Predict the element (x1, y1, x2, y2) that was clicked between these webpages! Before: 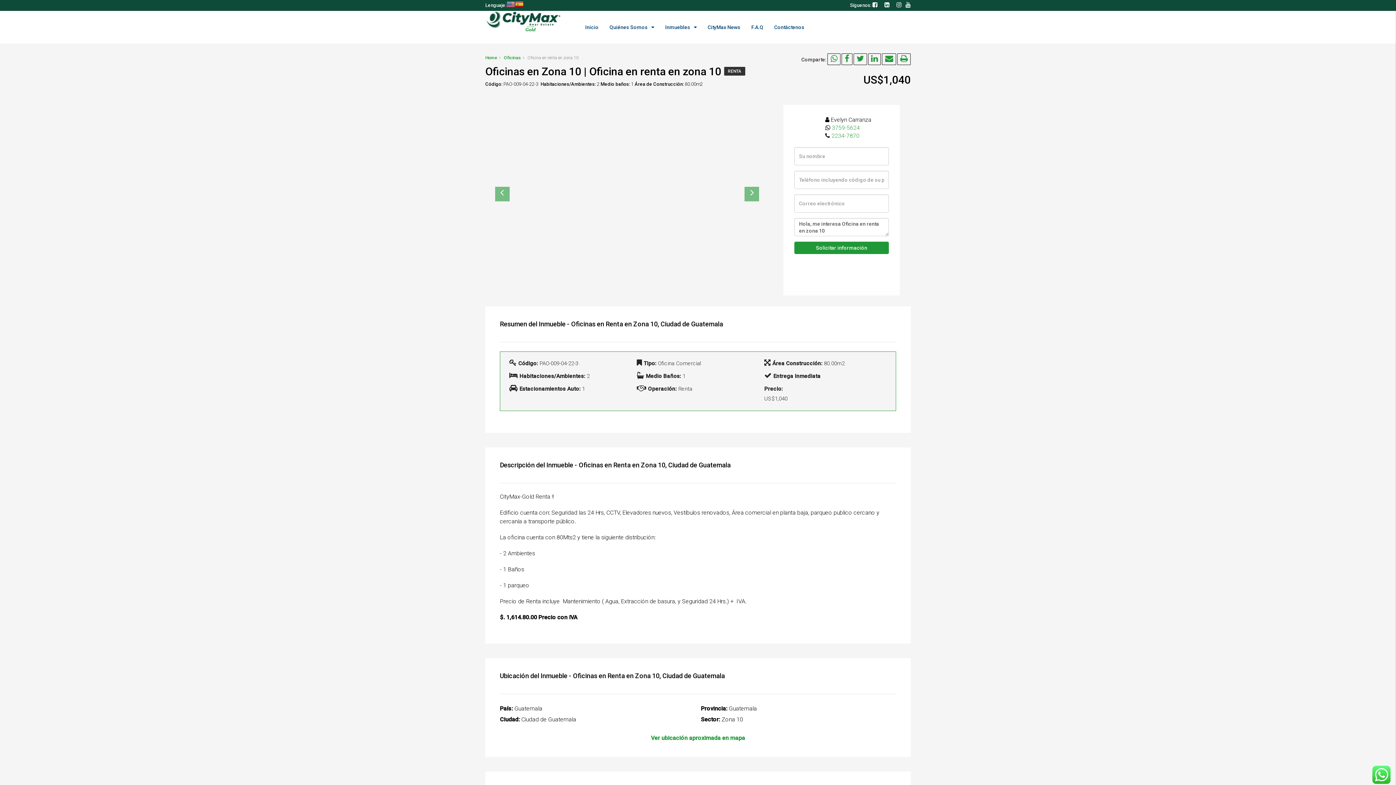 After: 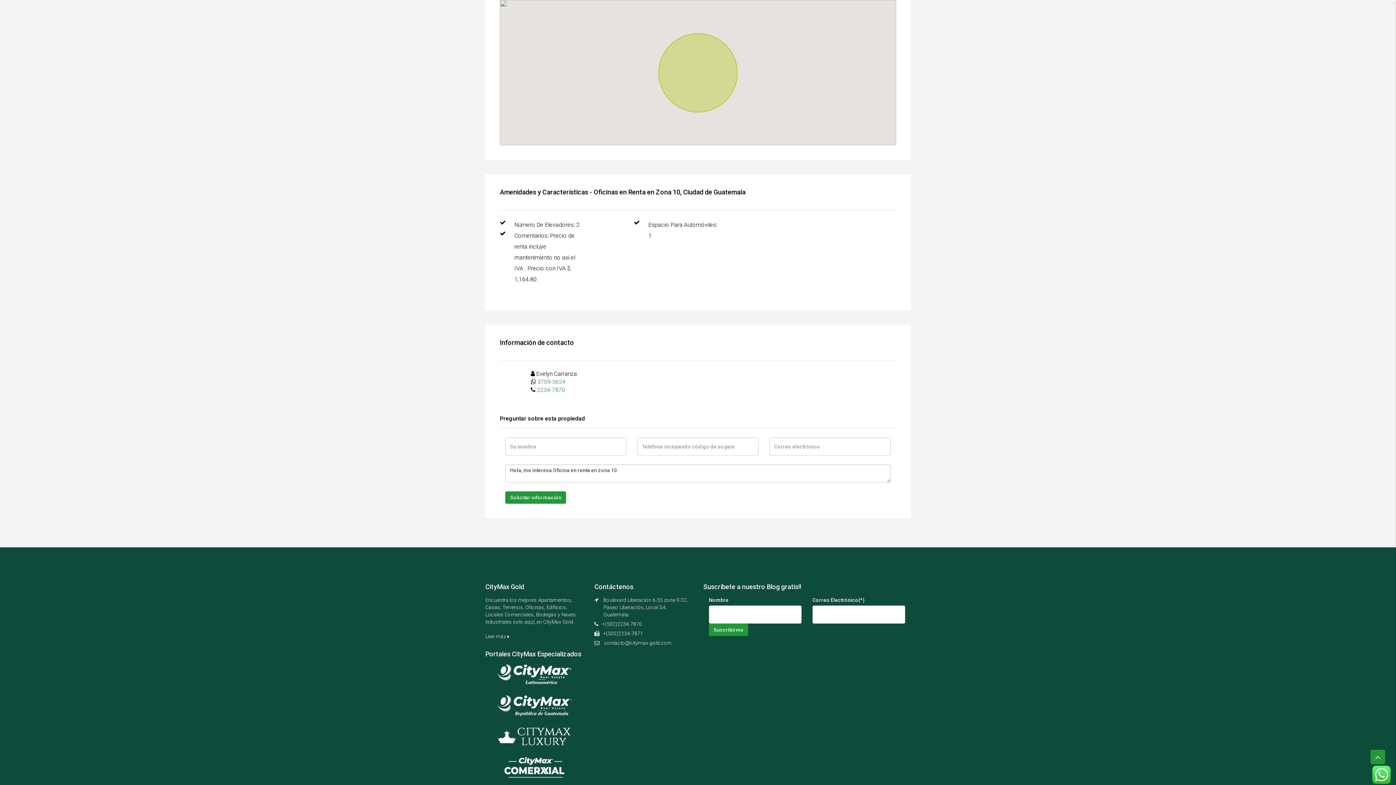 Action: label: Ver ubicación aproximada en mapa bbox: (651, 734, 745, 741)